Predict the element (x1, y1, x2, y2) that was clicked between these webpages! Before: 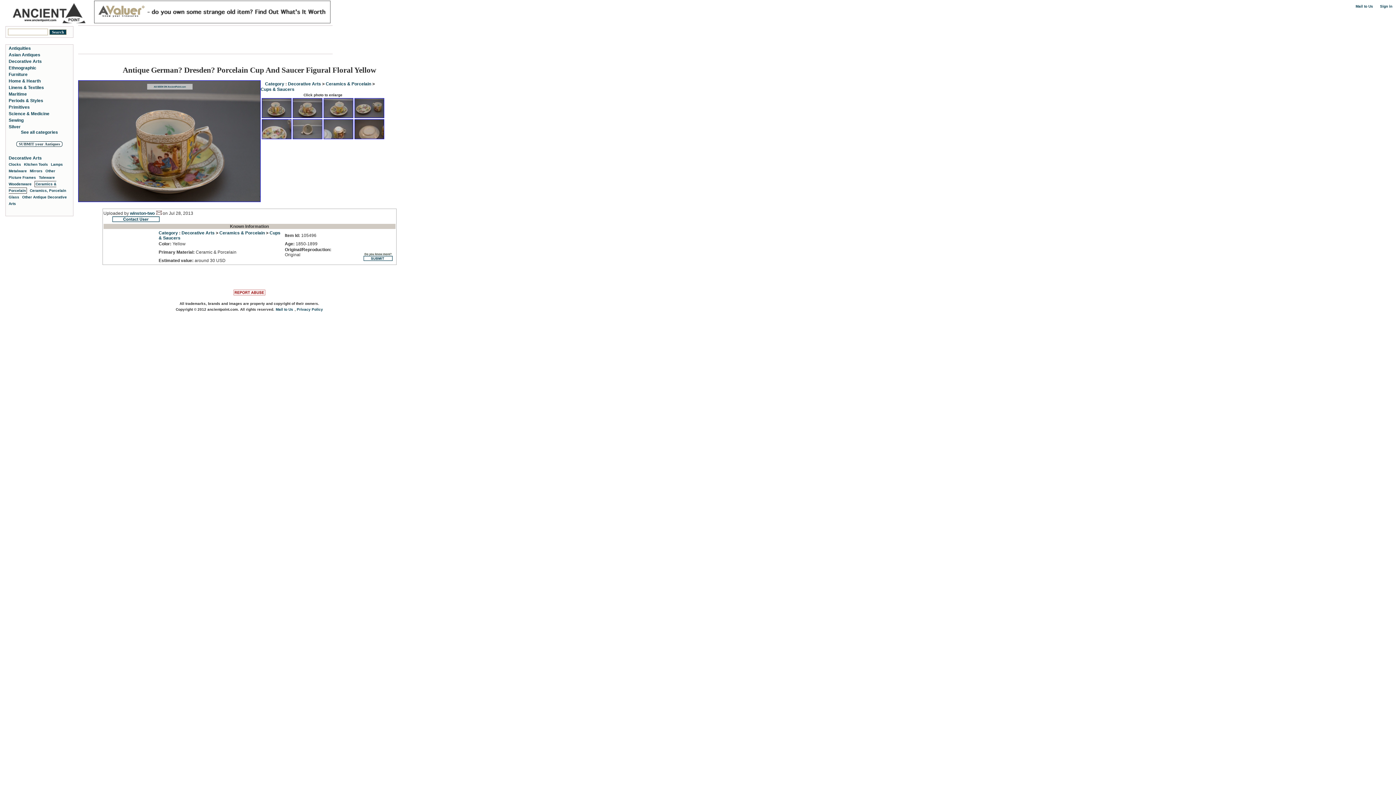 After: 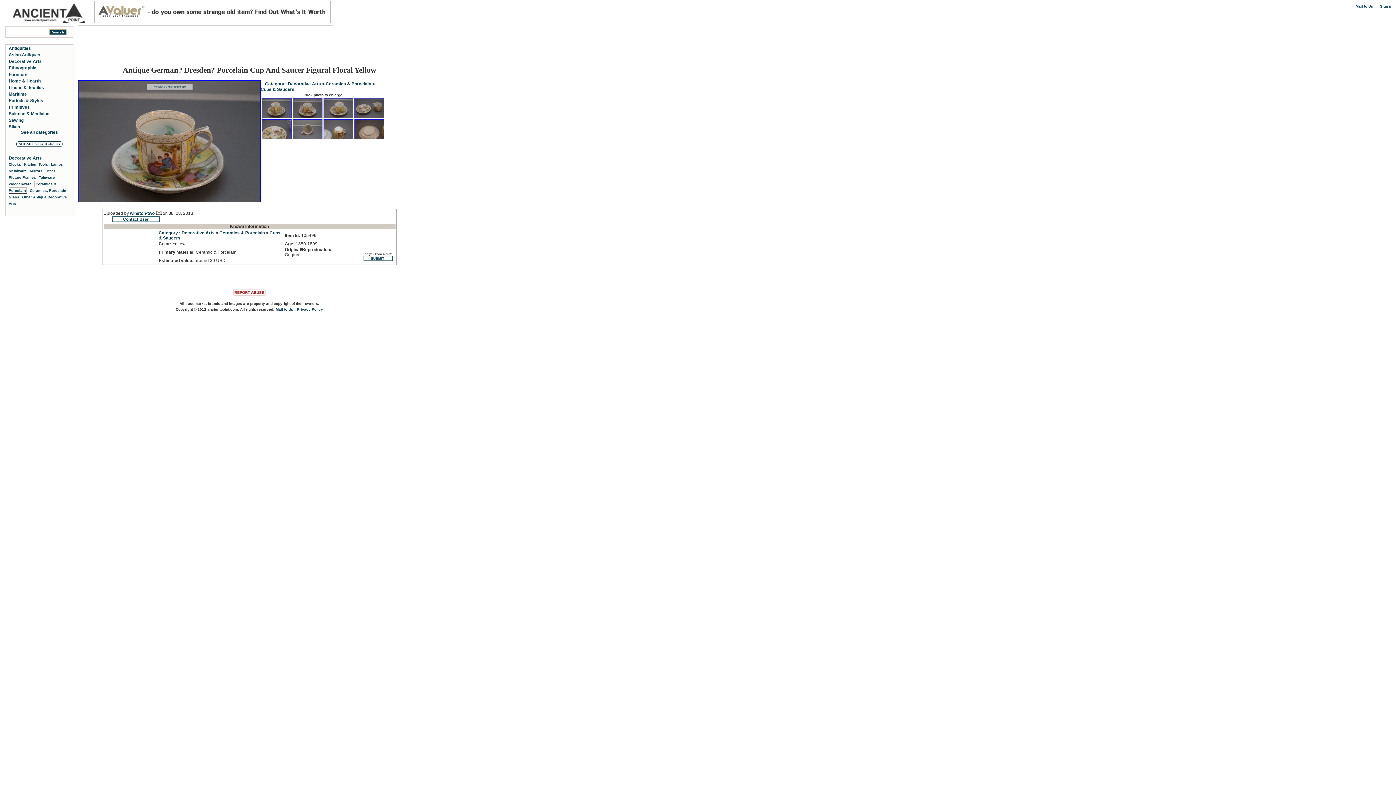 Action: bbox: (284, 81, 288, 86) label:  : 